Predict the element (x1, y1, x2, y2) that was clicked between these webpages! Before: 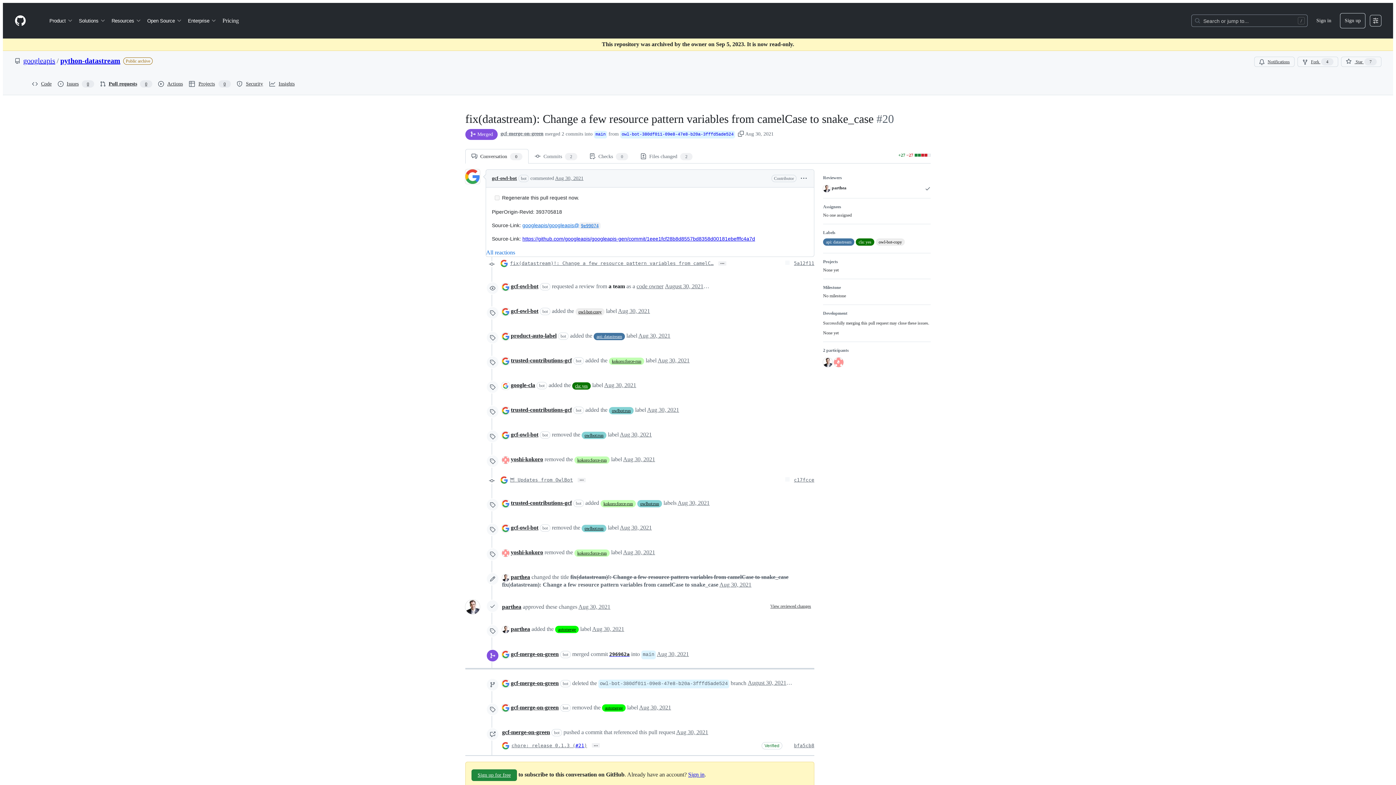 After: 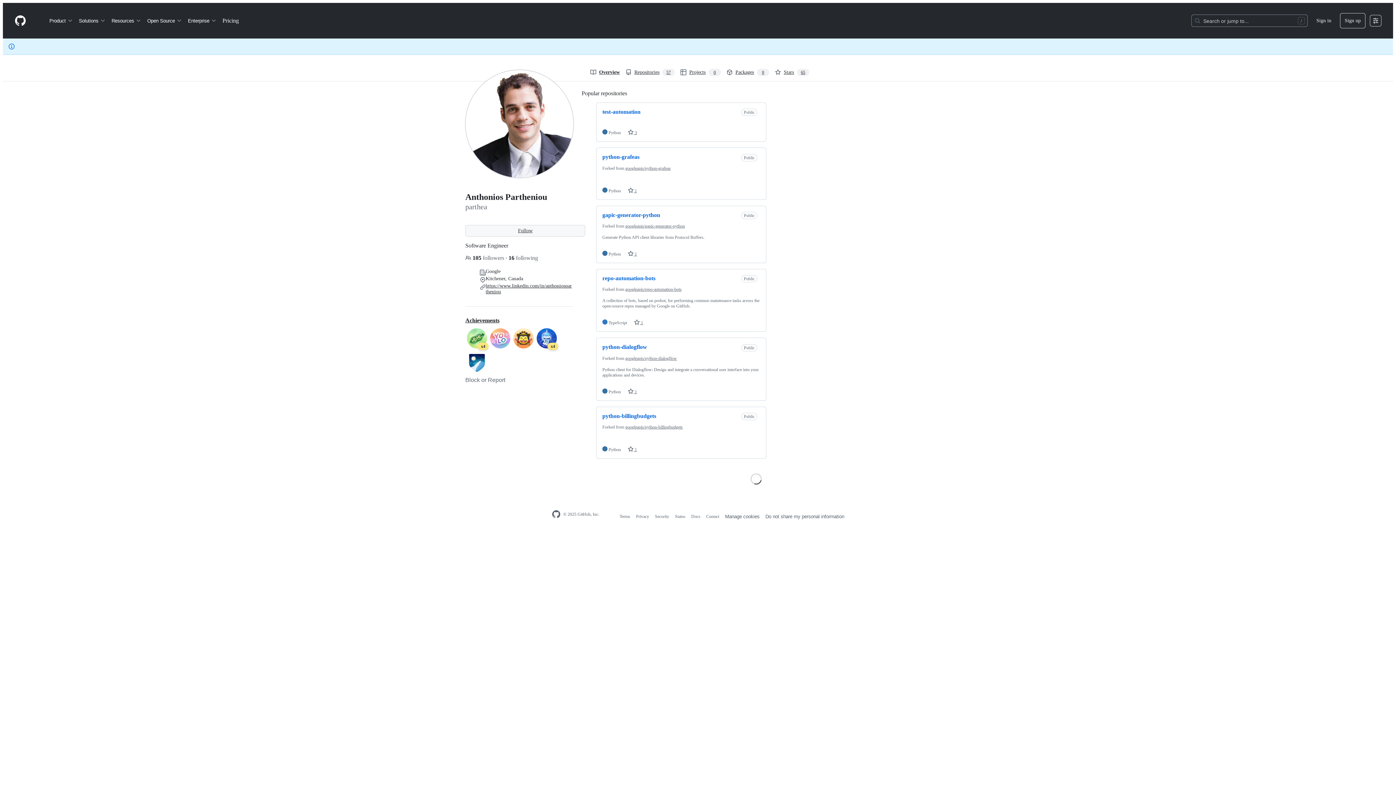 Action: bbox: (823, 185, 832, 192)